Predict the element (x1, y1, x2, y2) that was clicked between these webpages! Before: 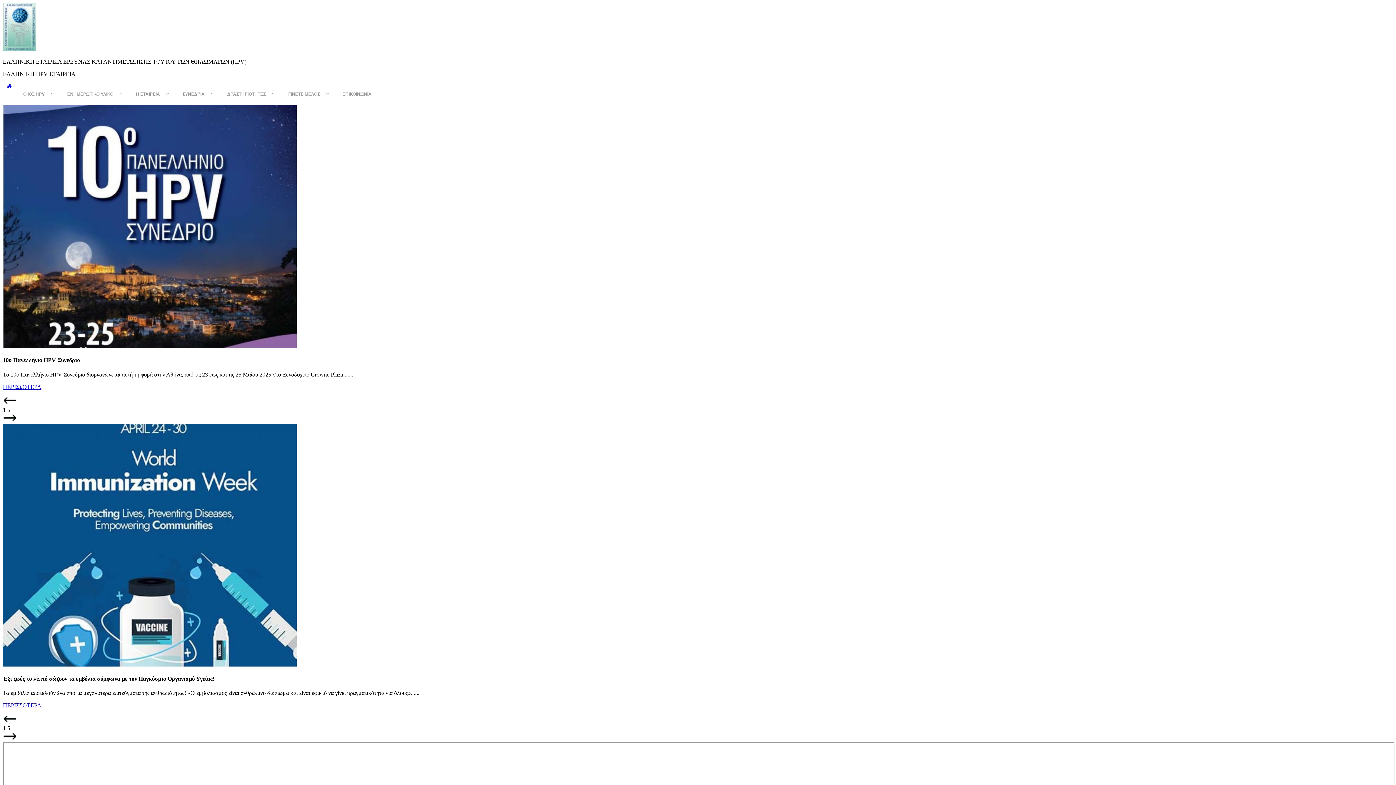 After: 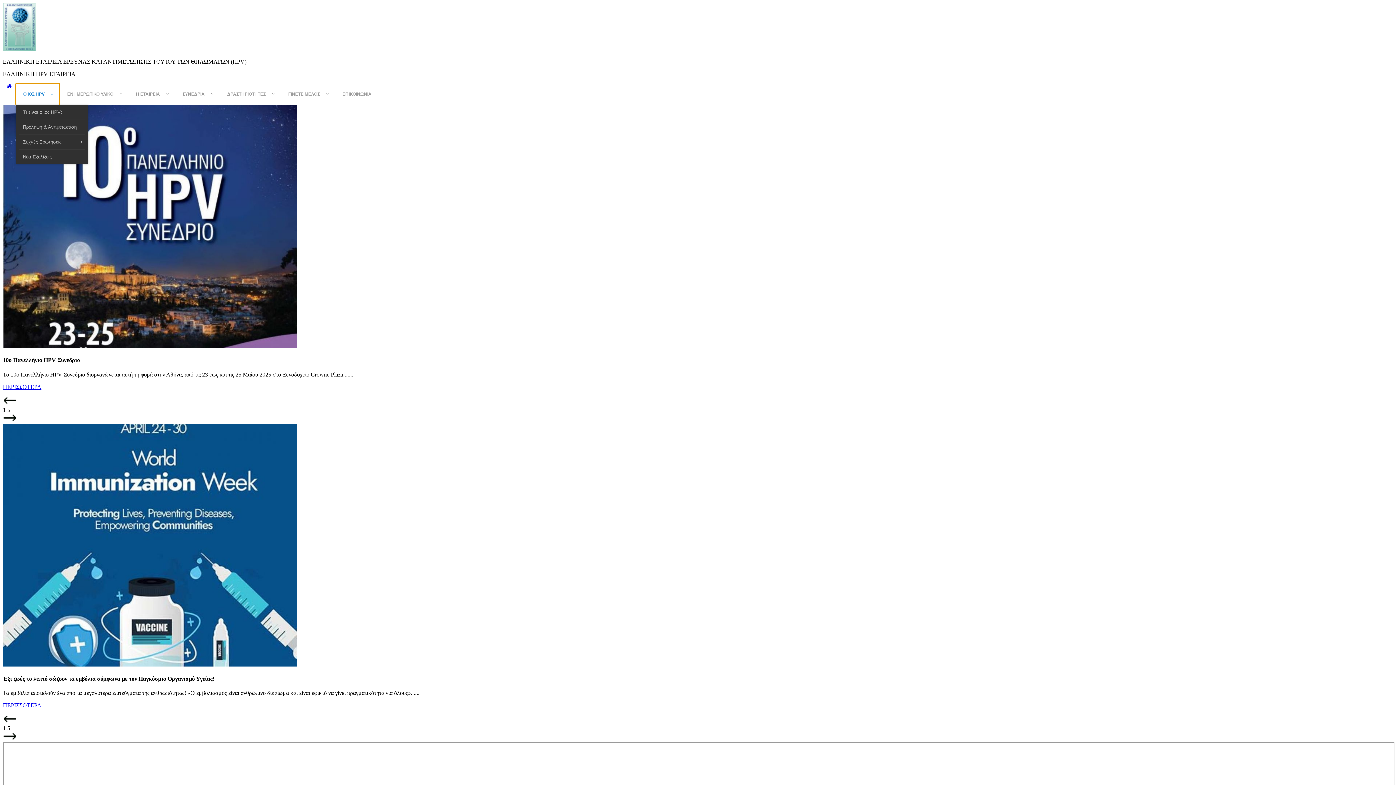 Action: label: Ο ΙΟΣ HPV bbox: (15, 83, 59, 105)